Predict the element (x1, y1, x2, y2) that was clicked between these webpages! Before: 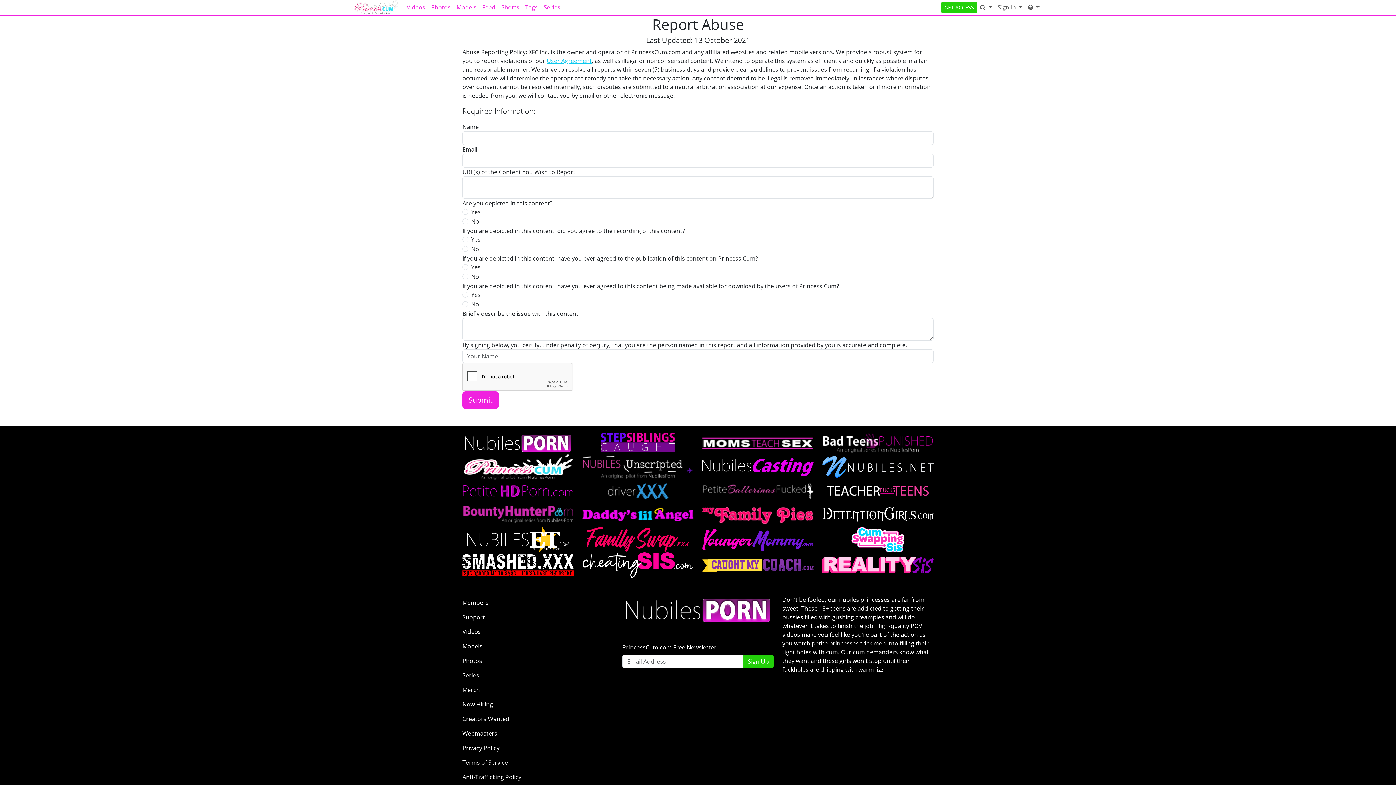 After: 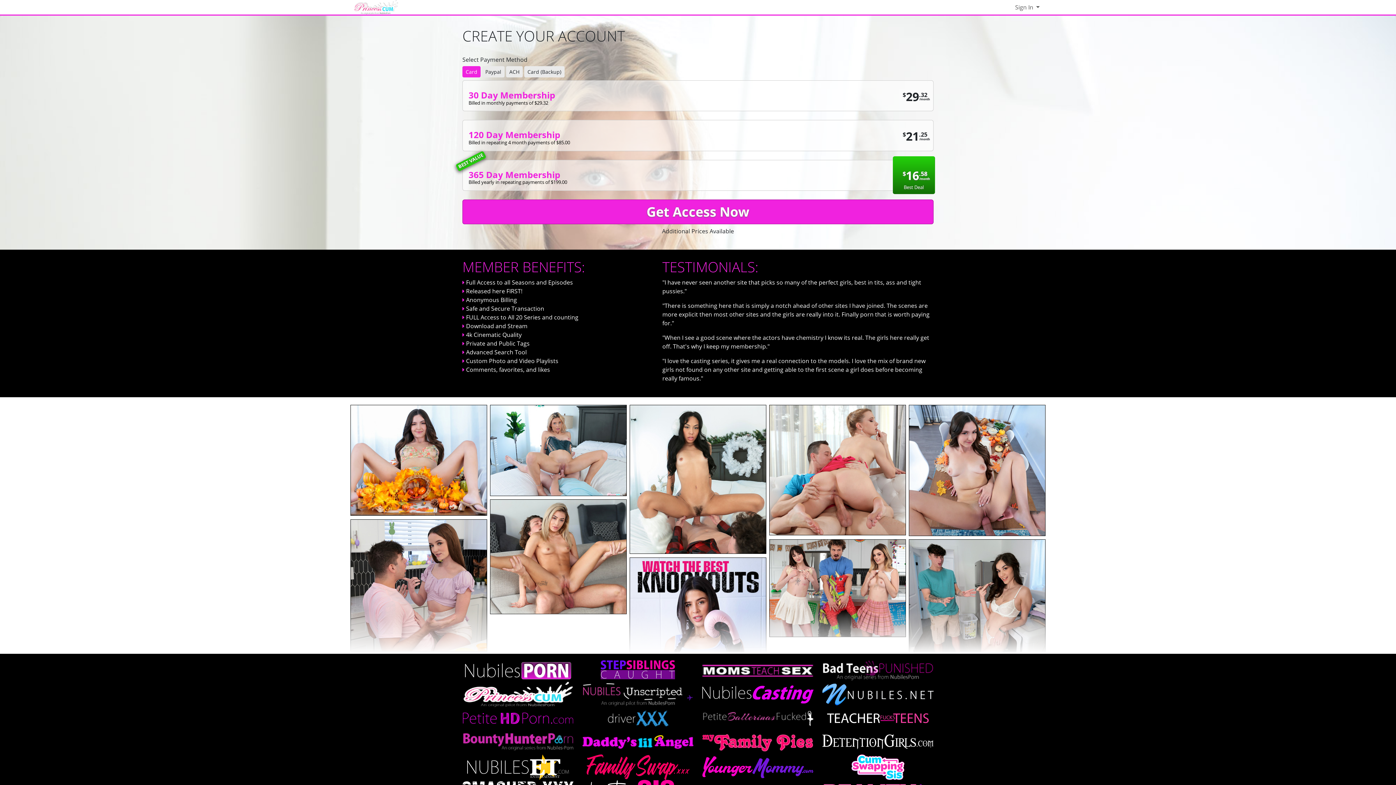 Action: bbox: (941, 1, 977, 12) label: GET ACCESS